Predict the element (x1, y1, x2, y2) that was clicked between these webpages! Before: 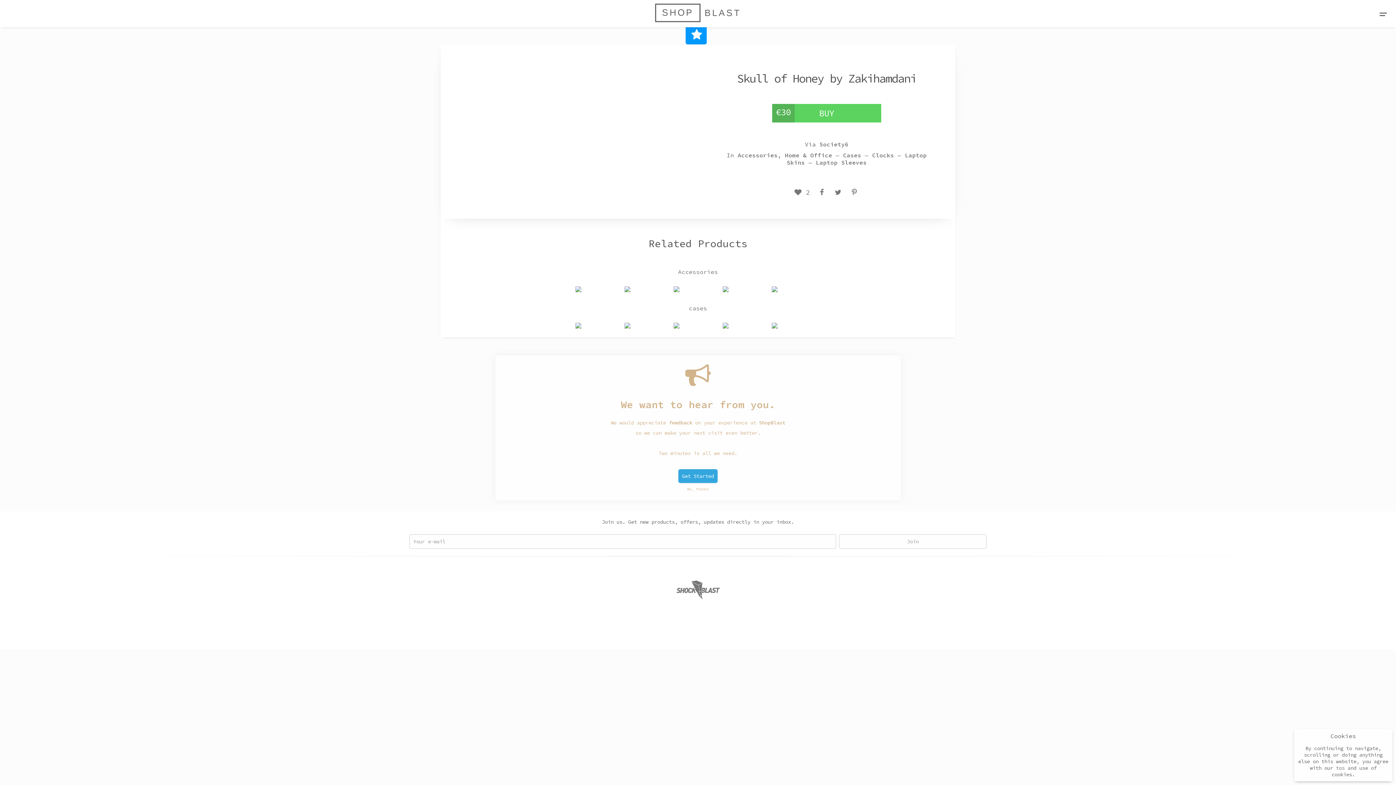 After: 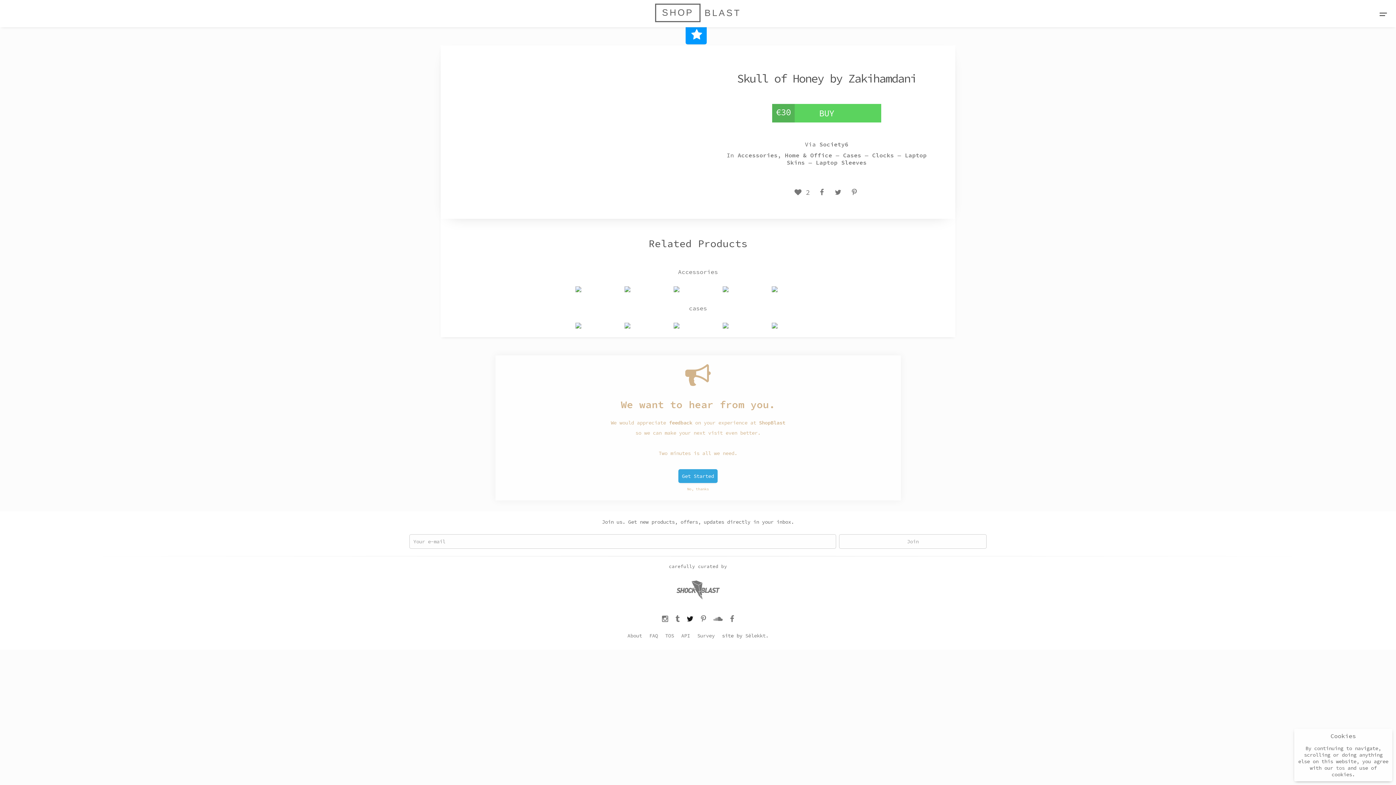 Action: bbox: (686, 614, 693, 623)